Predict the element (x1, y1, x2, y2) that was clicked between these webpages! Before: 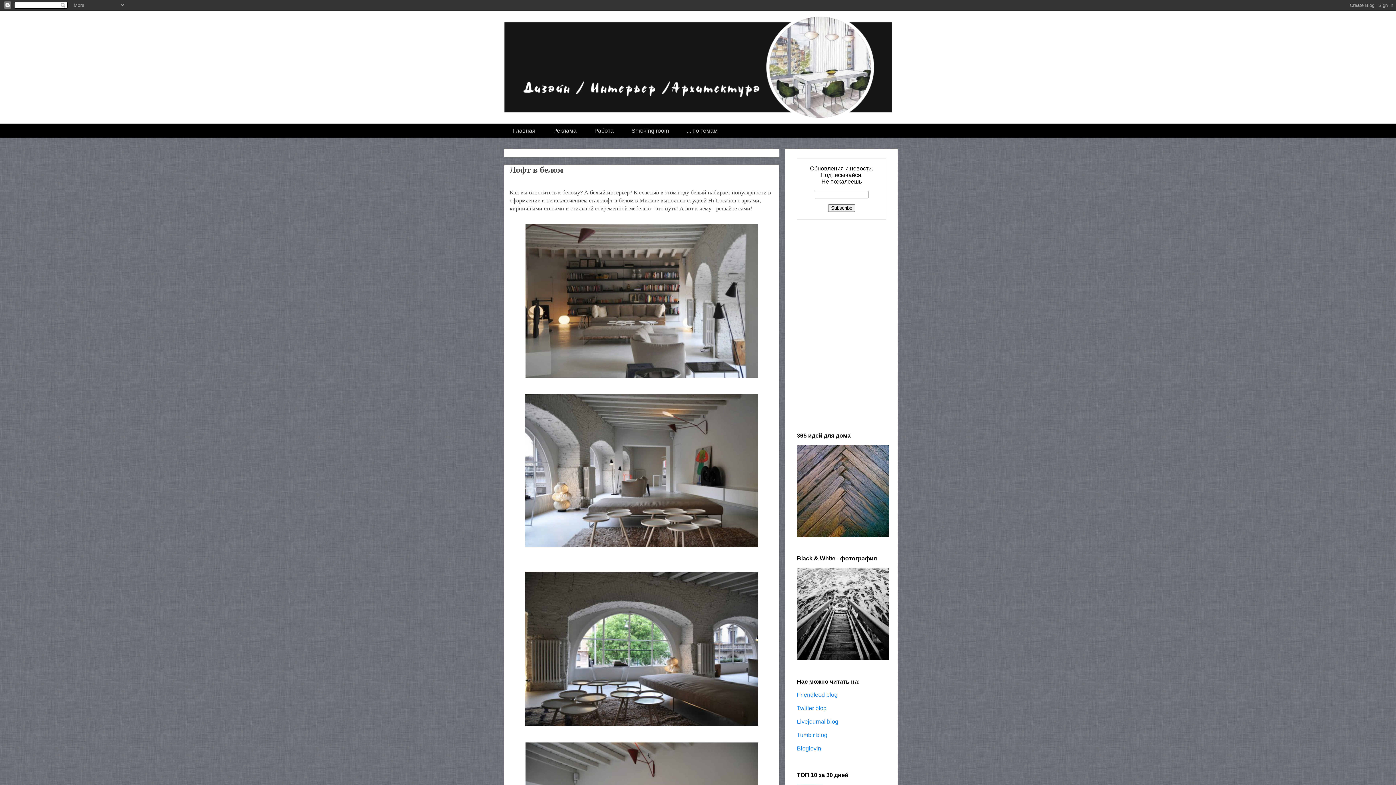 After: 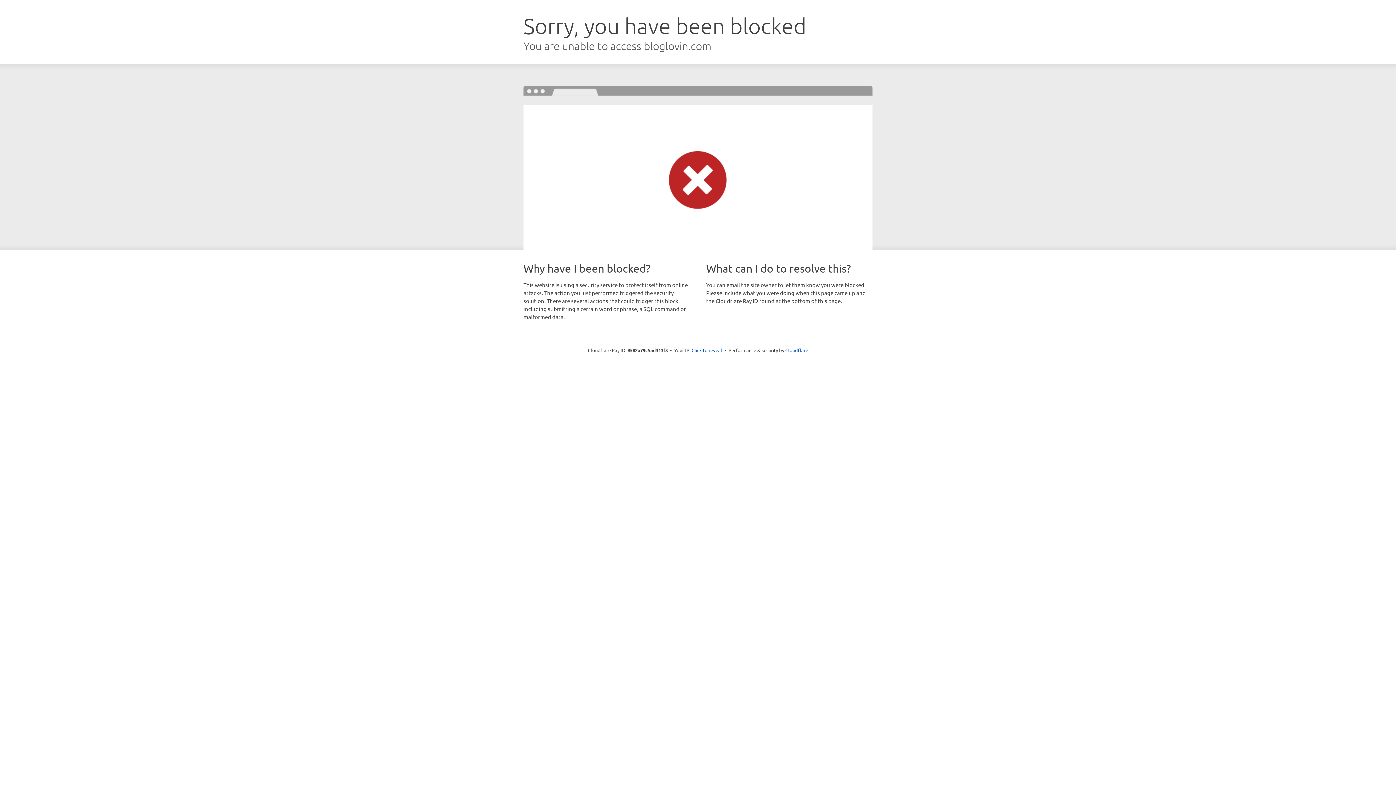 Action: bbox: (797, 745, 821, 751) label: Вloglovin